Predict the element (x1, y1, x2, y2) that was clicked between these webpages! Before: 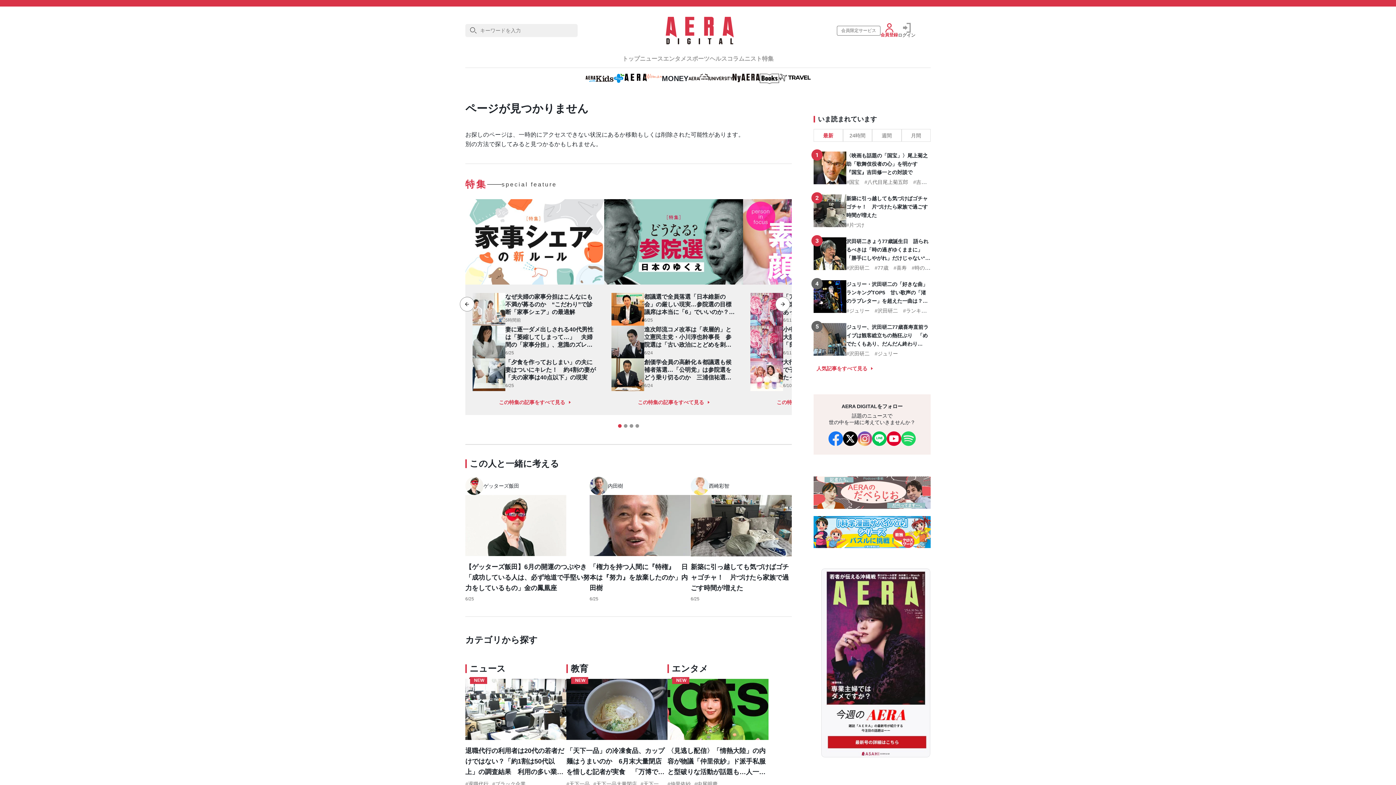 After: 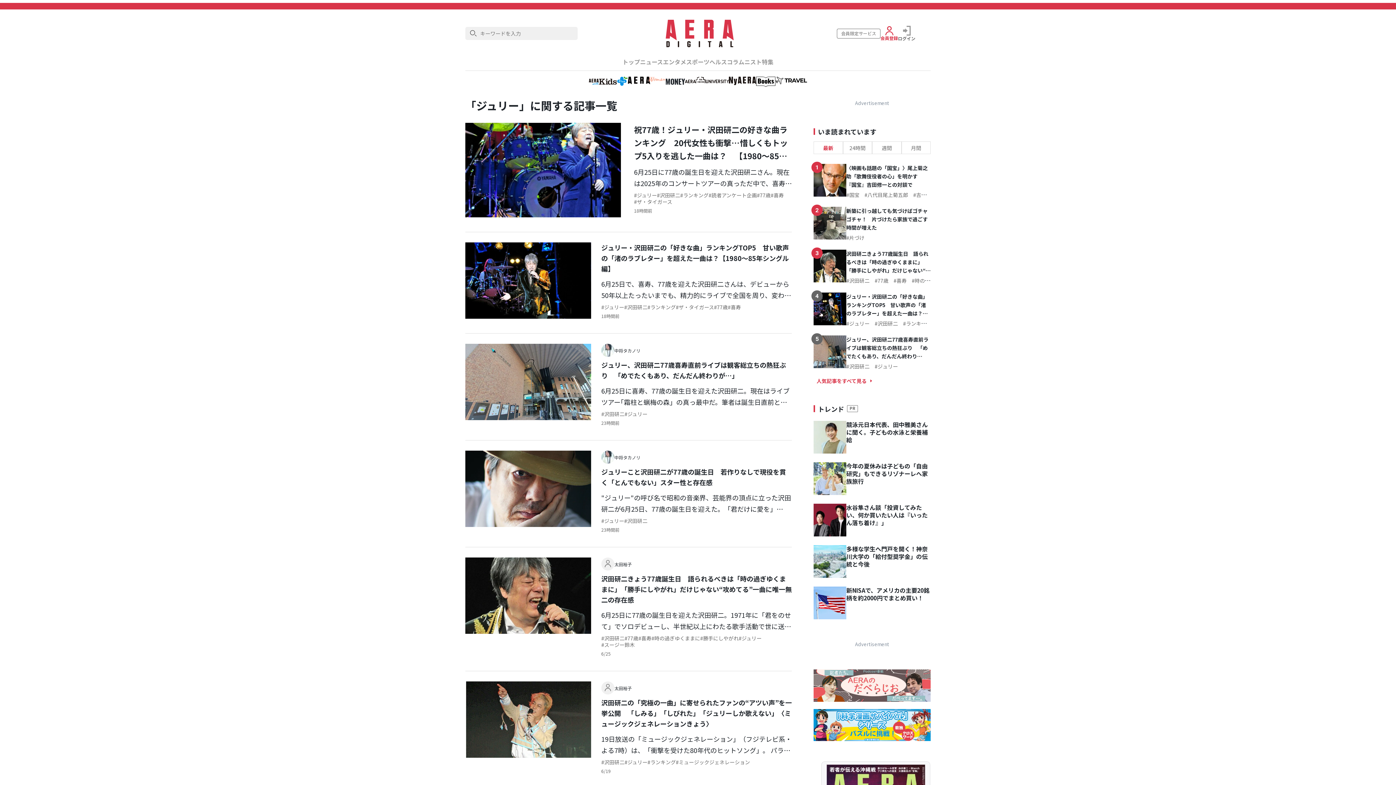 Action: bbox: (874, 350, 898, 356) label: ジュリー